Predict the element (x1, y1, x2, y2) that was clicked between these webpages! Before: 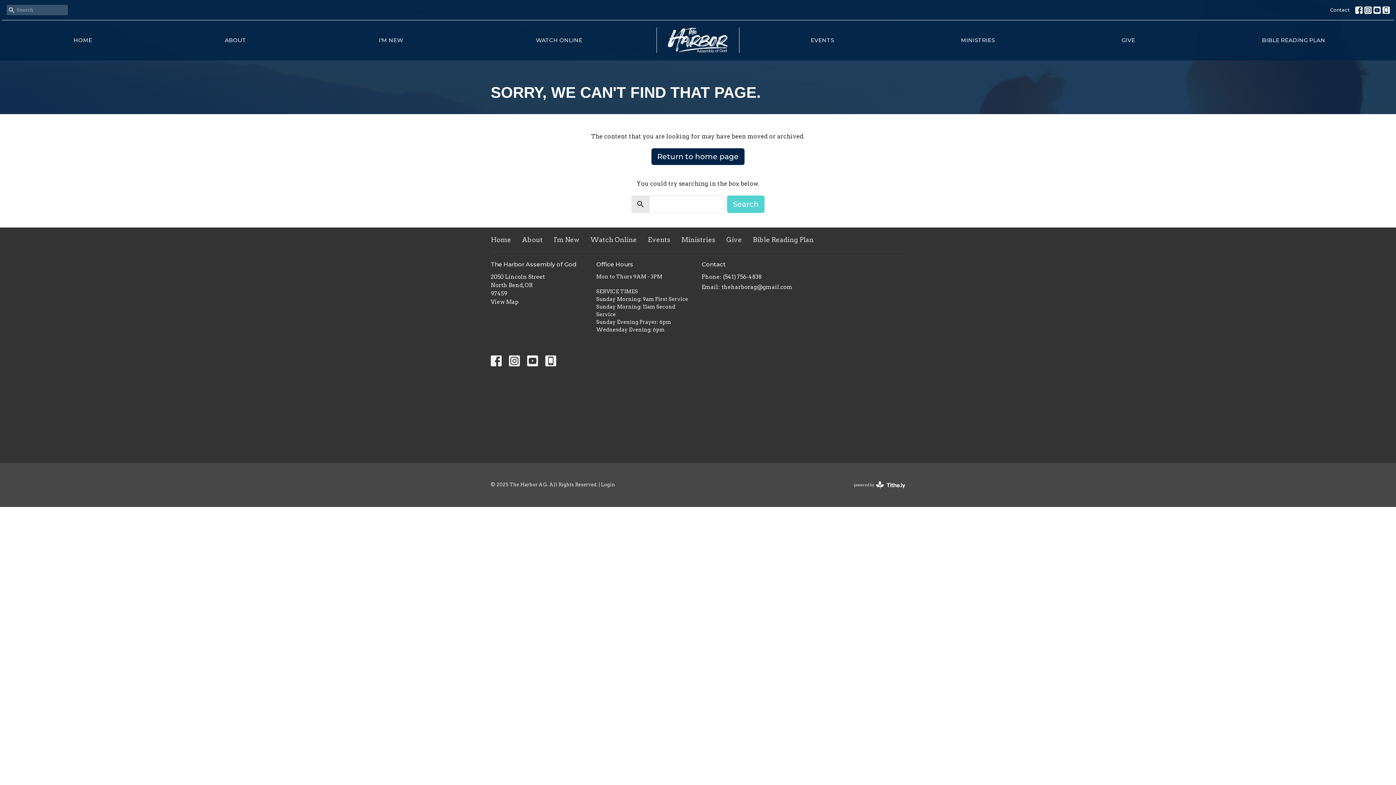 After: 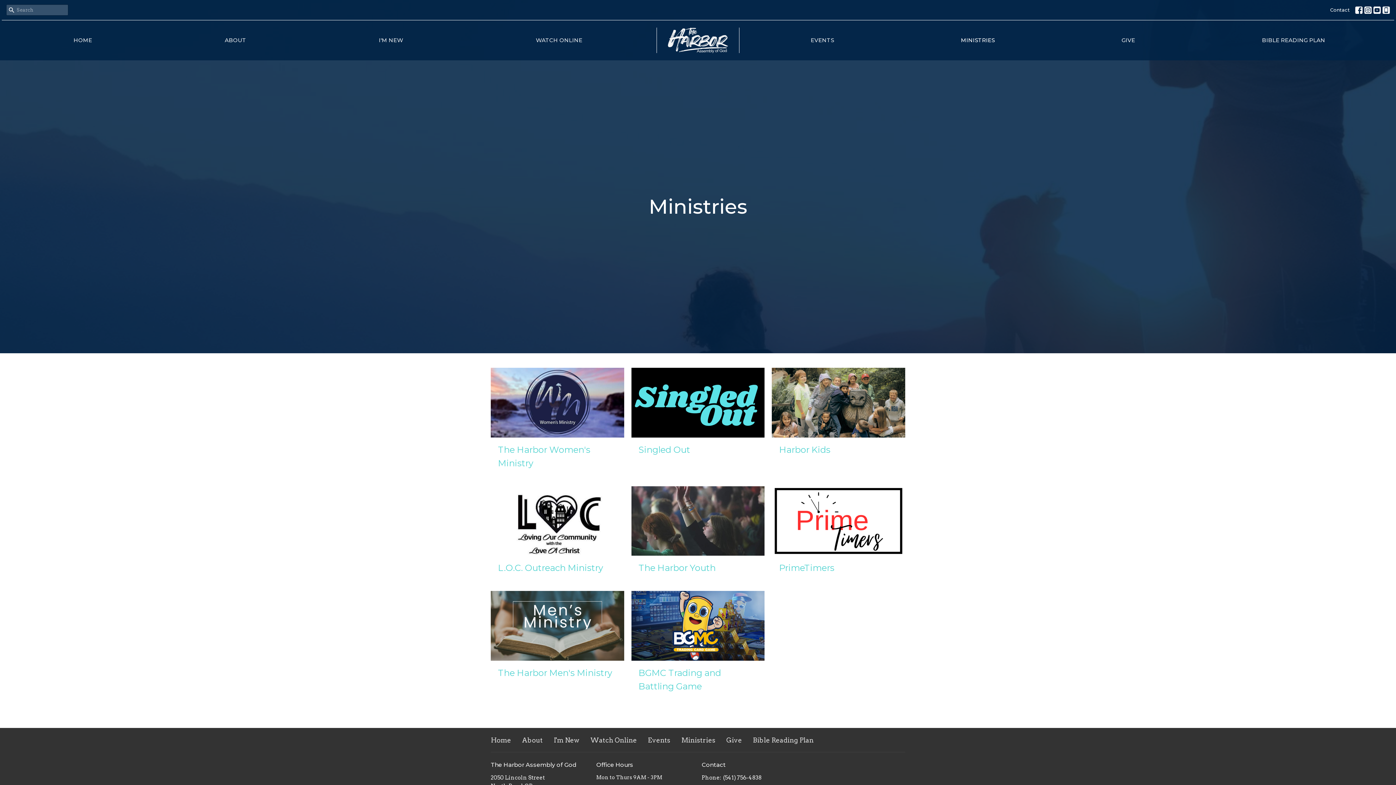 Action: label: Ministries bbox: (681, 234, 715, 244)